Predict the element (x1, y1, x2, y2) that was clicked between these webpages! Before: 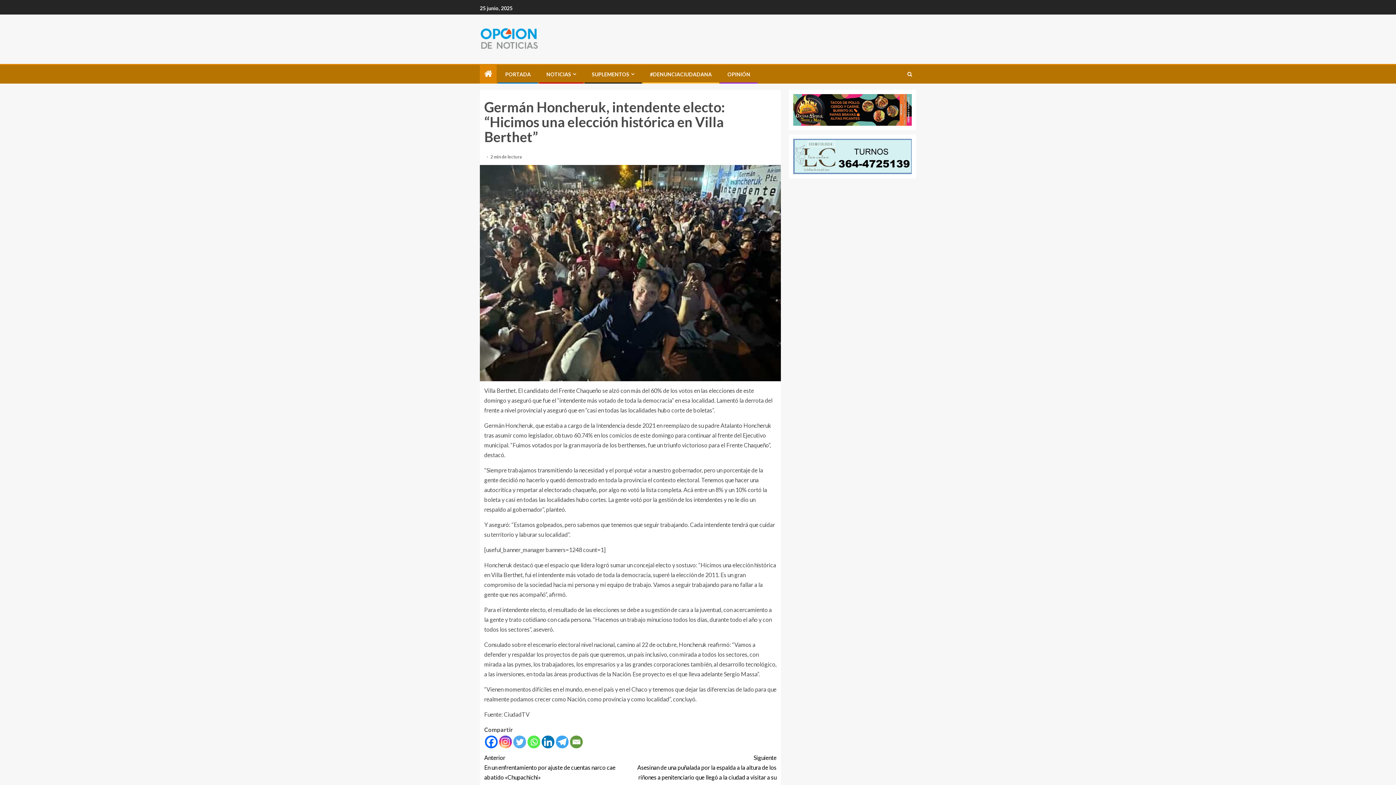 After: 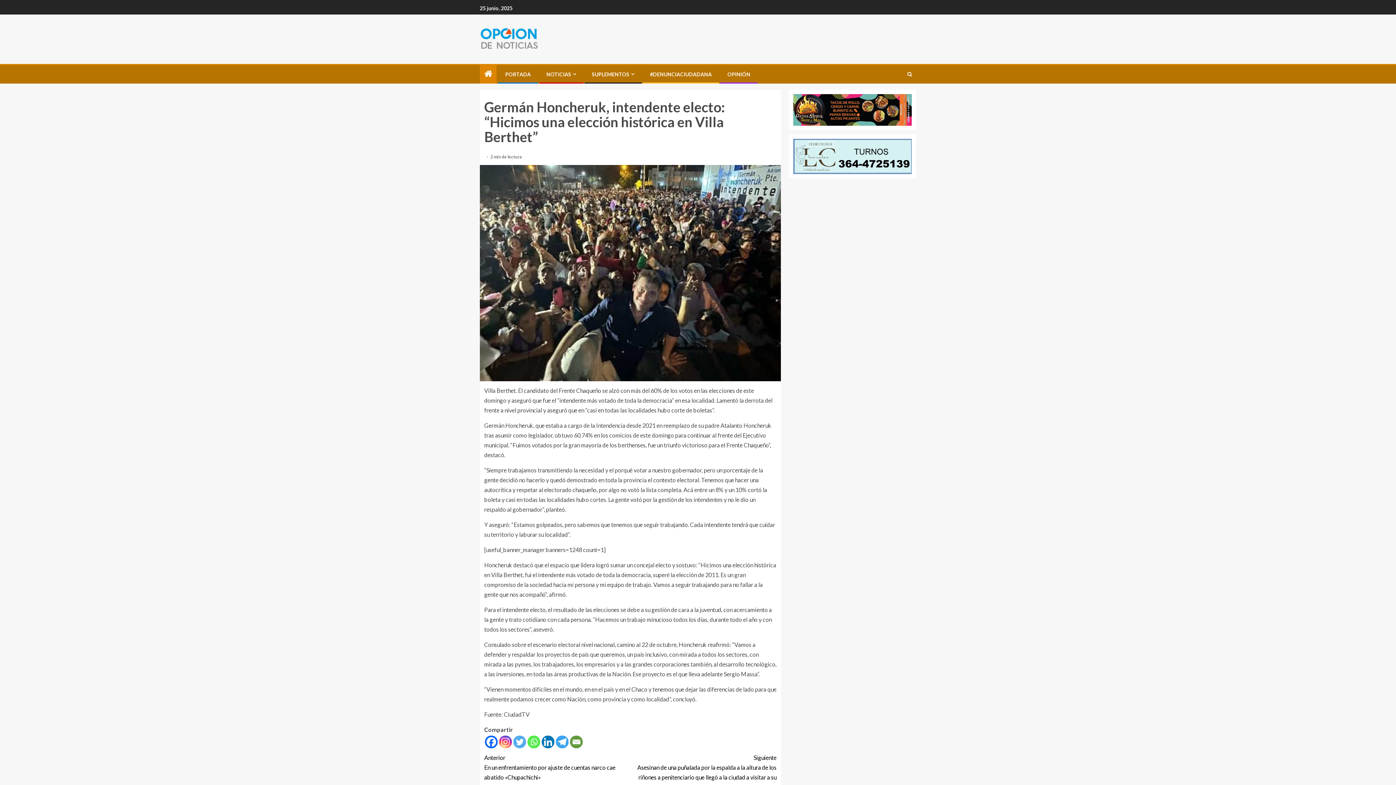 Action: label: Facebook bbox: (485, 736, 497, 748)